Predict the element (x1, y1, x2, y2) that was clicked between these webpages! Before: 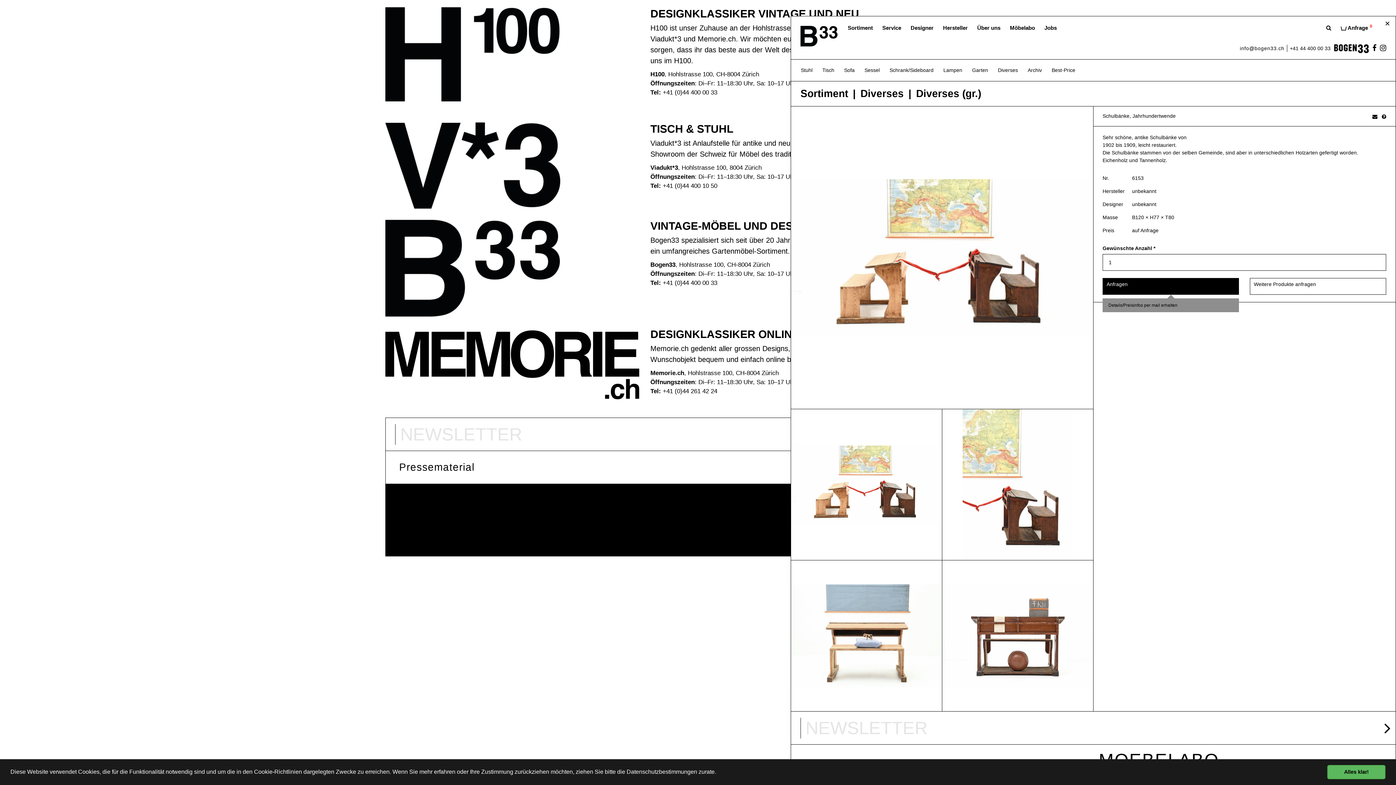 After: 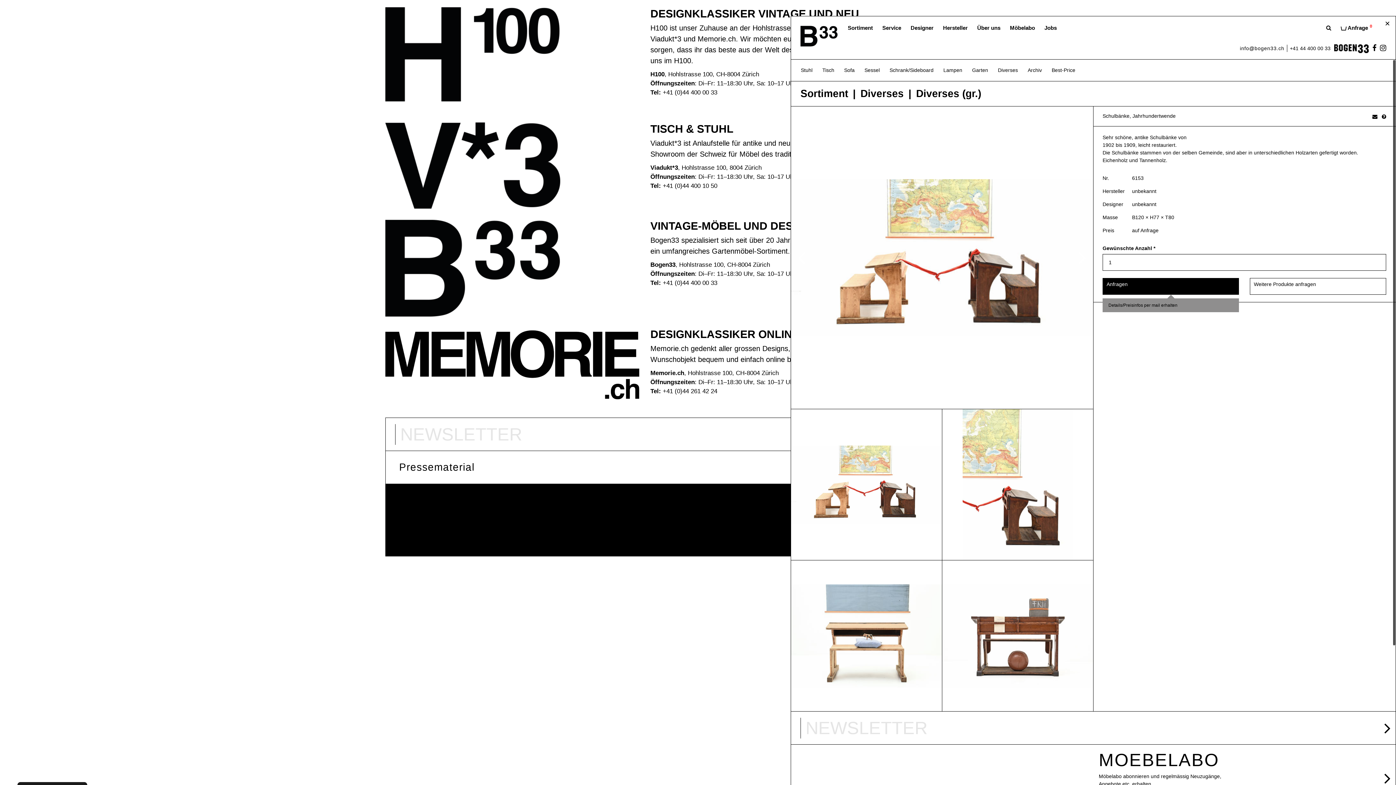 Action: bbox: (1327, 765, 1385, 779) label: dismiss cookie message